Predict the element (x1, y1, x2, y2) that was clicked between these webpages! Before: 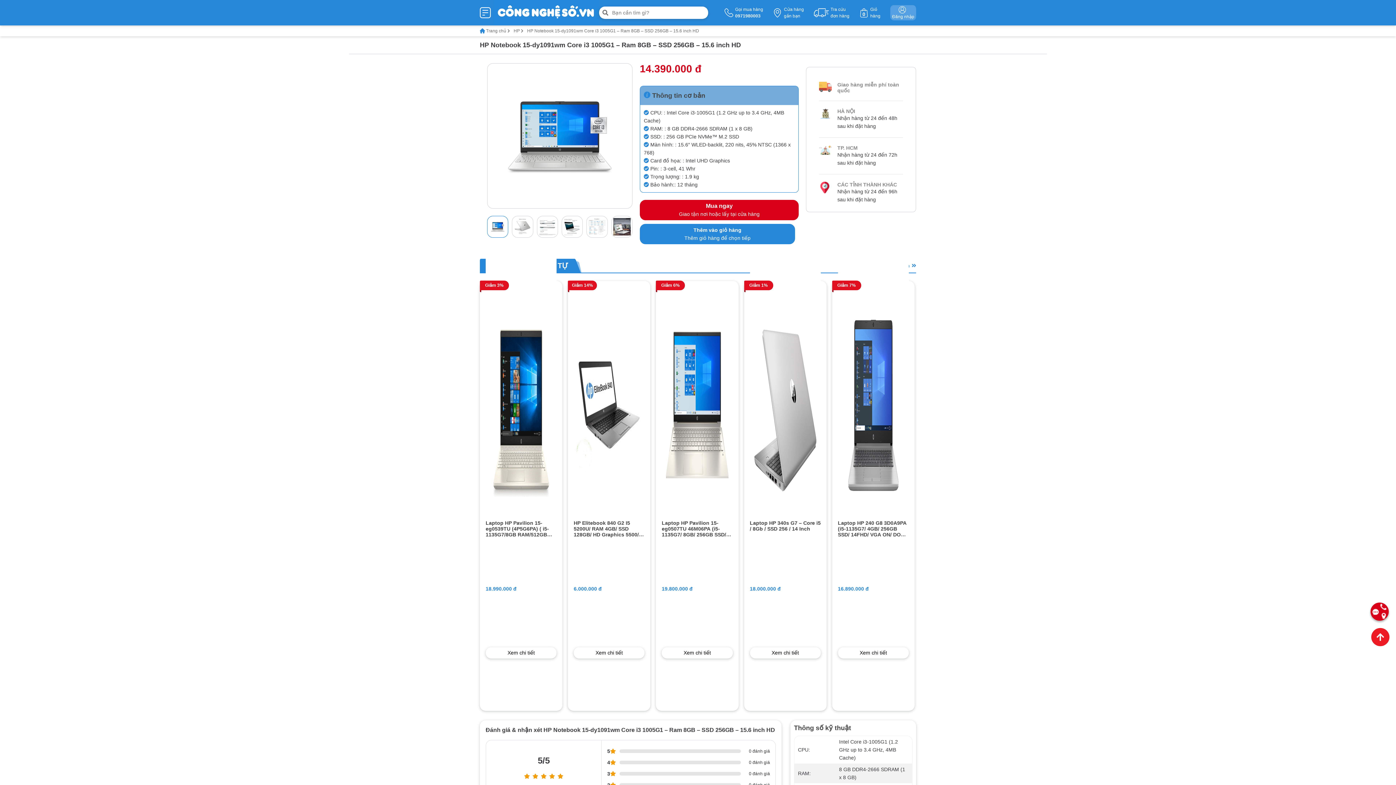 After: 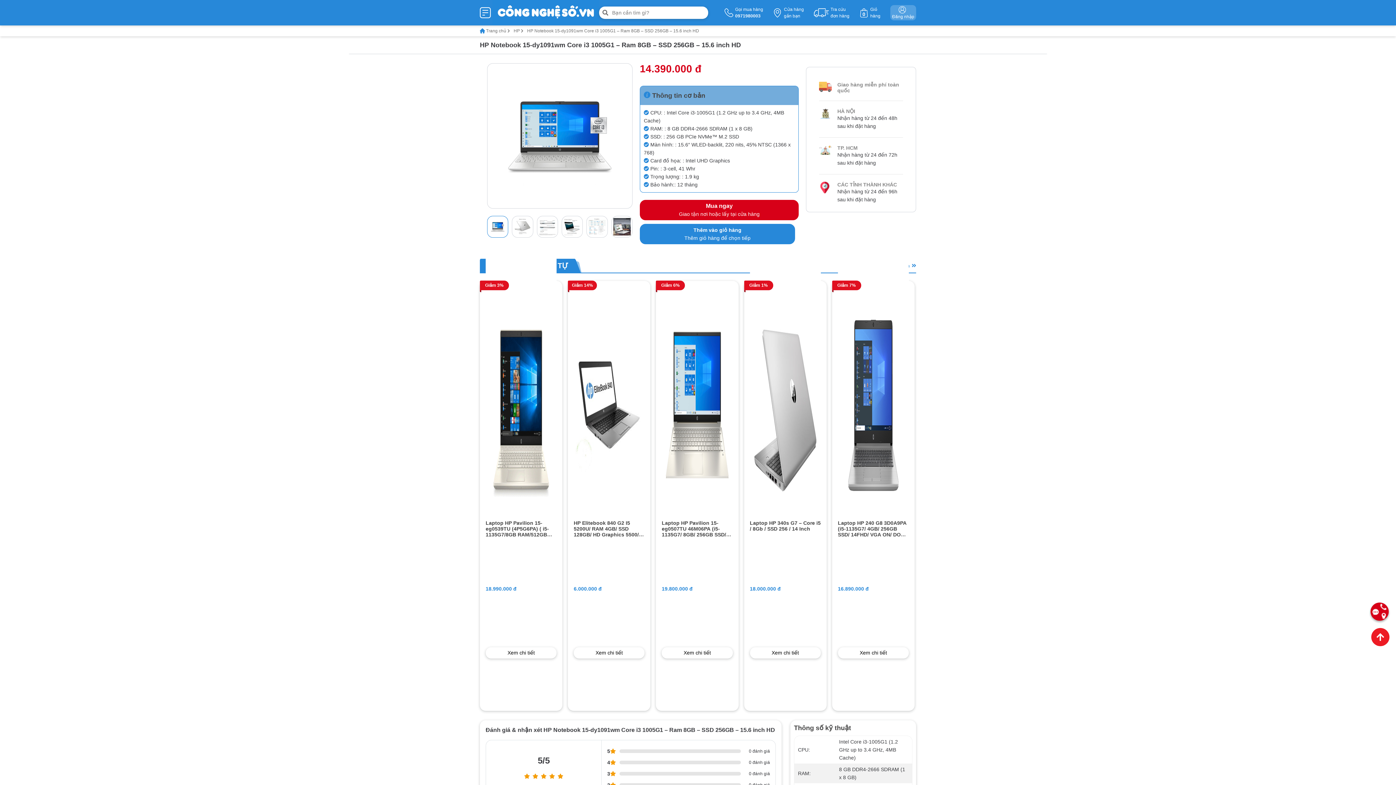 Action: bbox: (723, 5, 765, 20) label: Gọi mua hàng
0971980003